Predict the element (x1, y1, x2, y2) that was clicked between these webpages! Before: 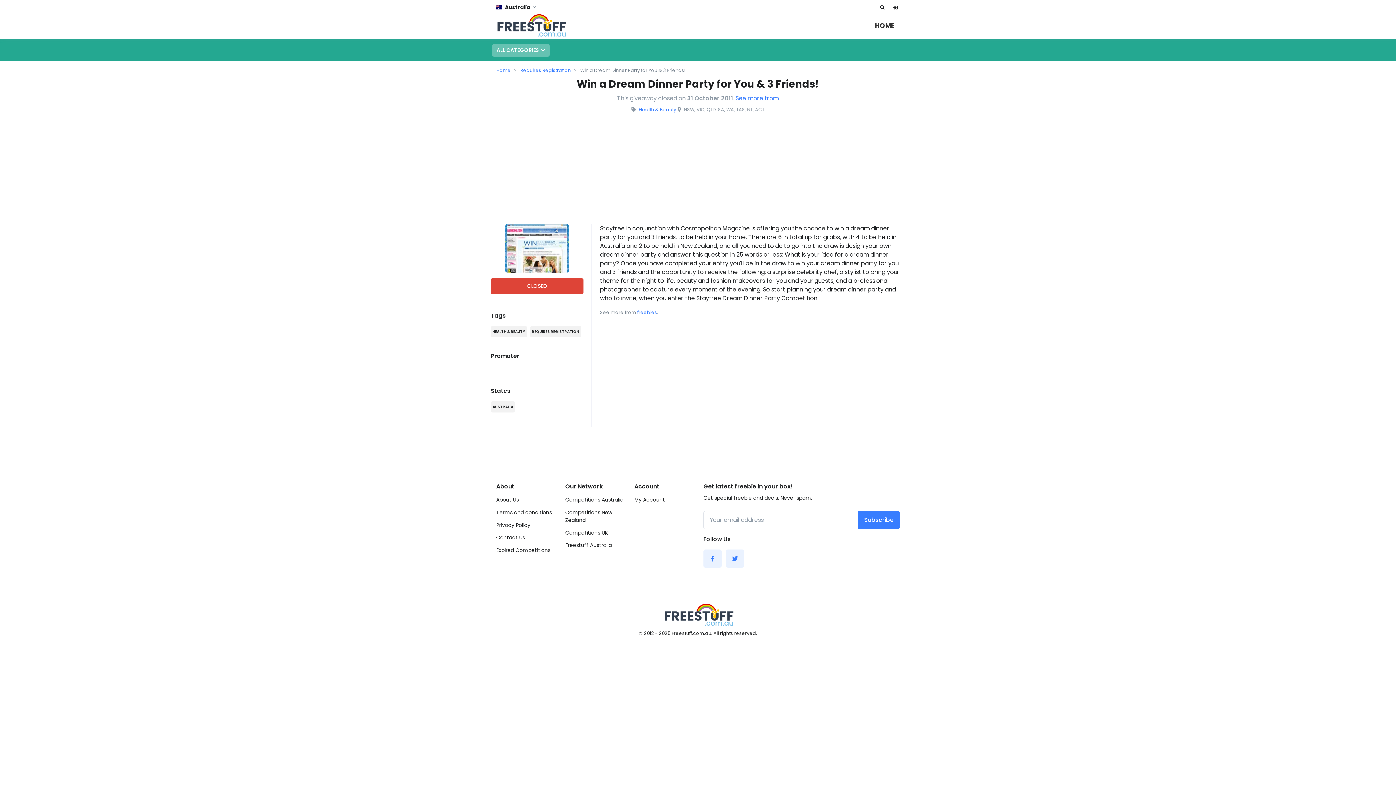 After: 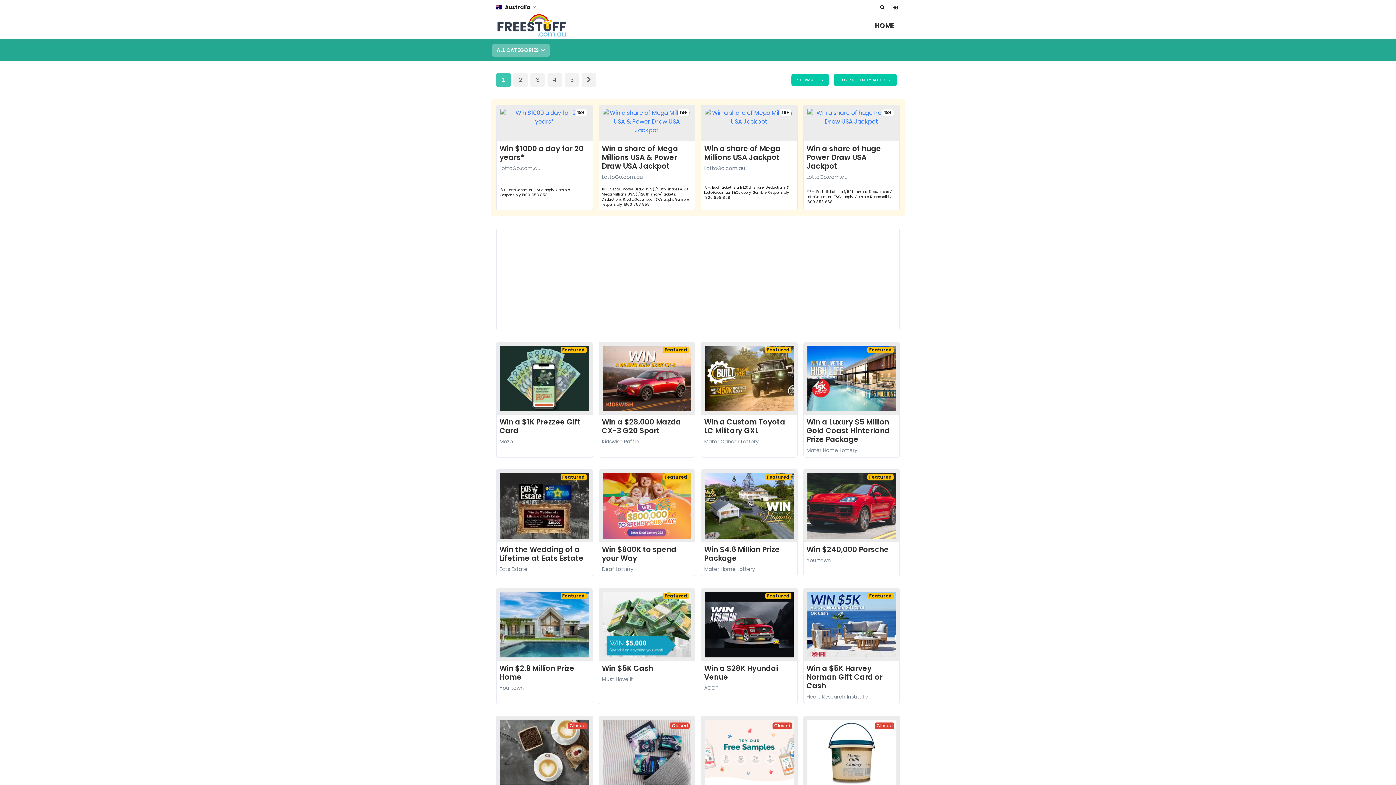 Action: bbox: (637, 309, 657, 315) label: freebies